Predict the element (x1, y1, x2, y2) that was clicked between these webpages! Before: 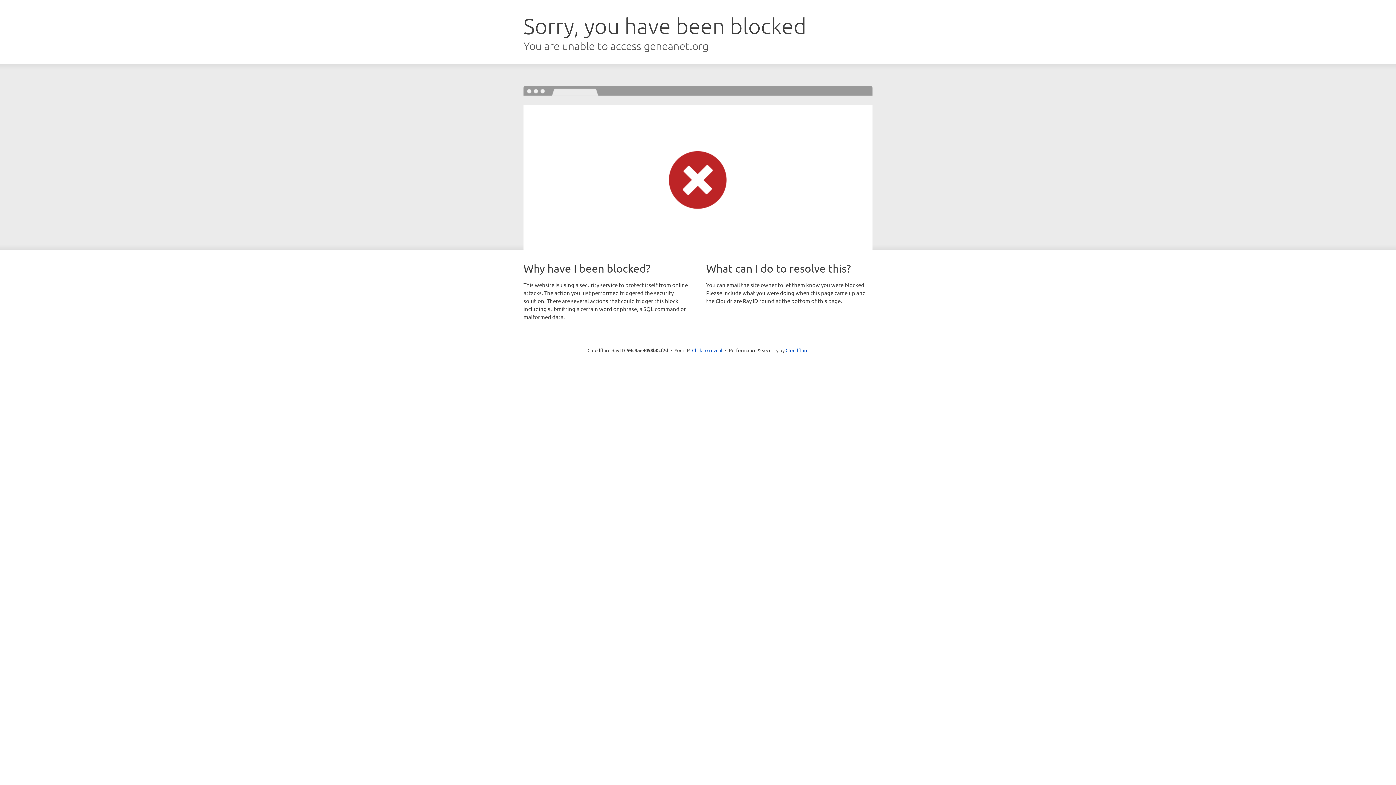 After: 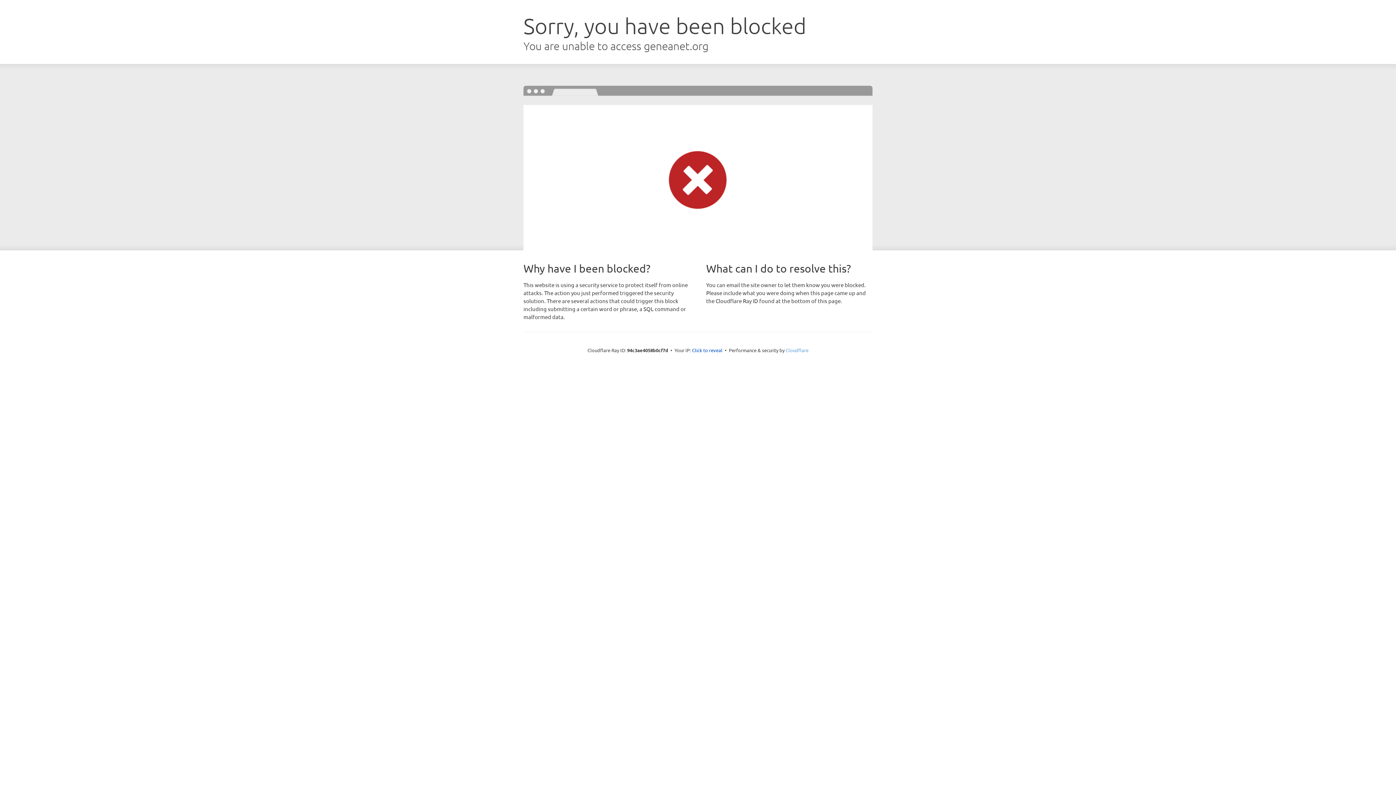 Action: bbox: (785, 347, 808, 353) label: Cloudflare